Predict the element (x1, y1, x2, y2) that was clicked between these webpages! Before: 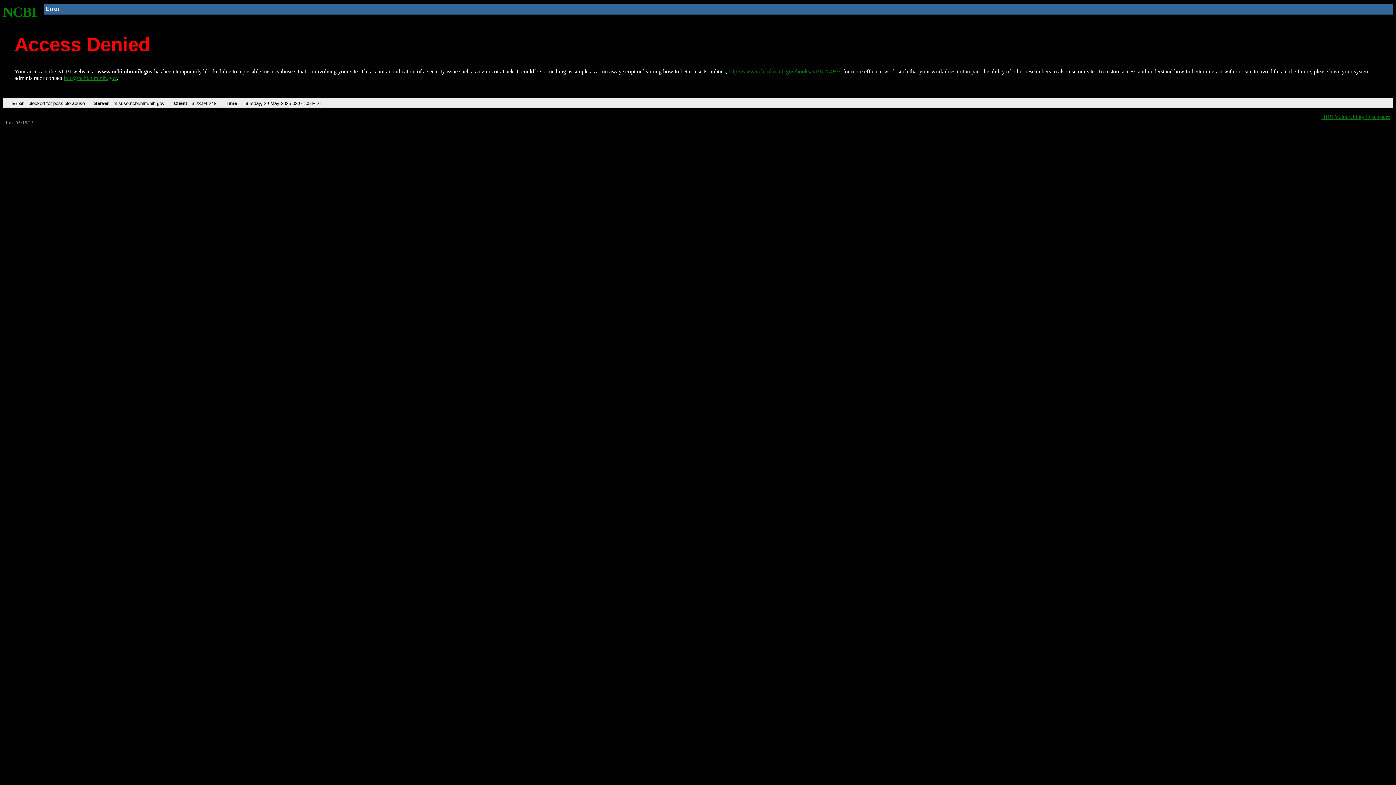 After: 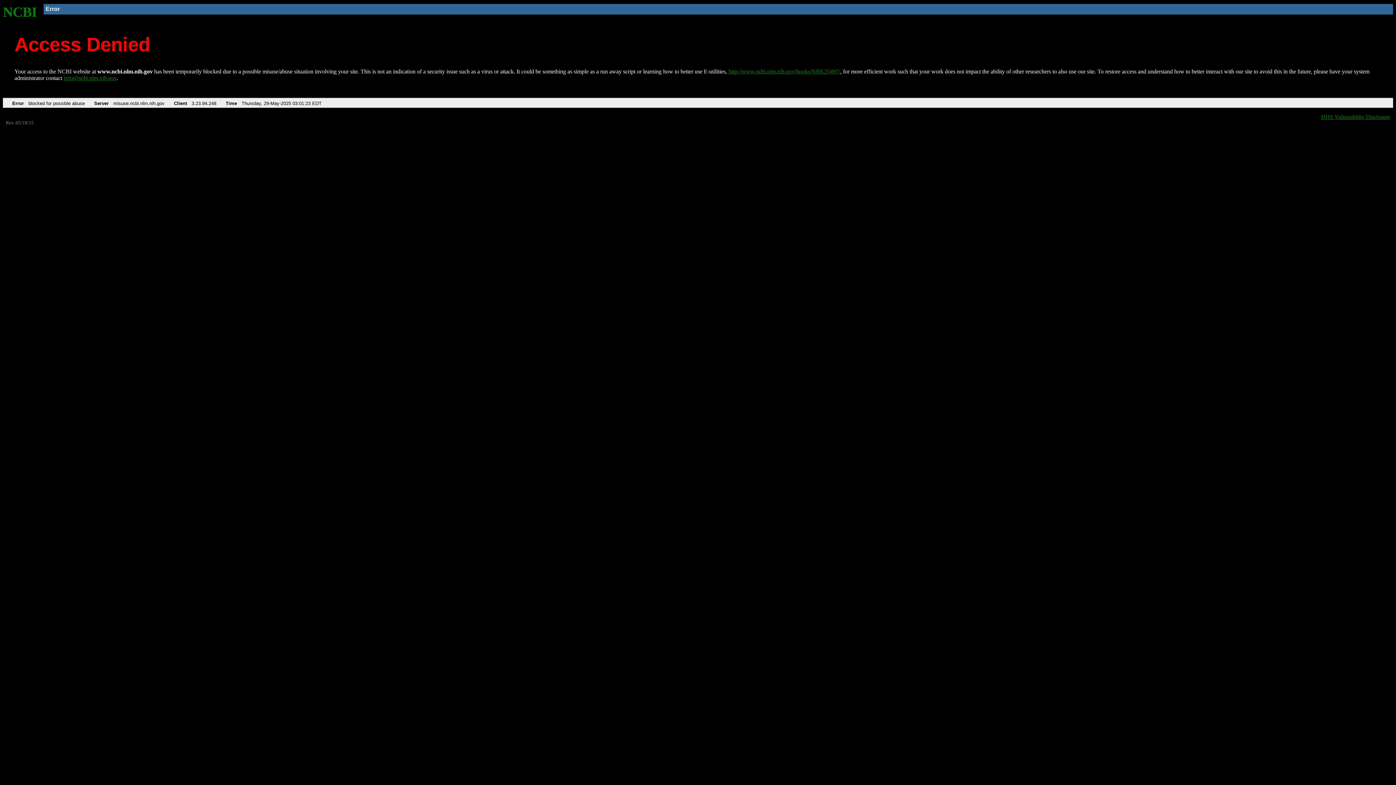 Action: bbox: (728, 68, 840, 74) label: http://www.ncbi.nlm.nih.gov/books/NBK25497/